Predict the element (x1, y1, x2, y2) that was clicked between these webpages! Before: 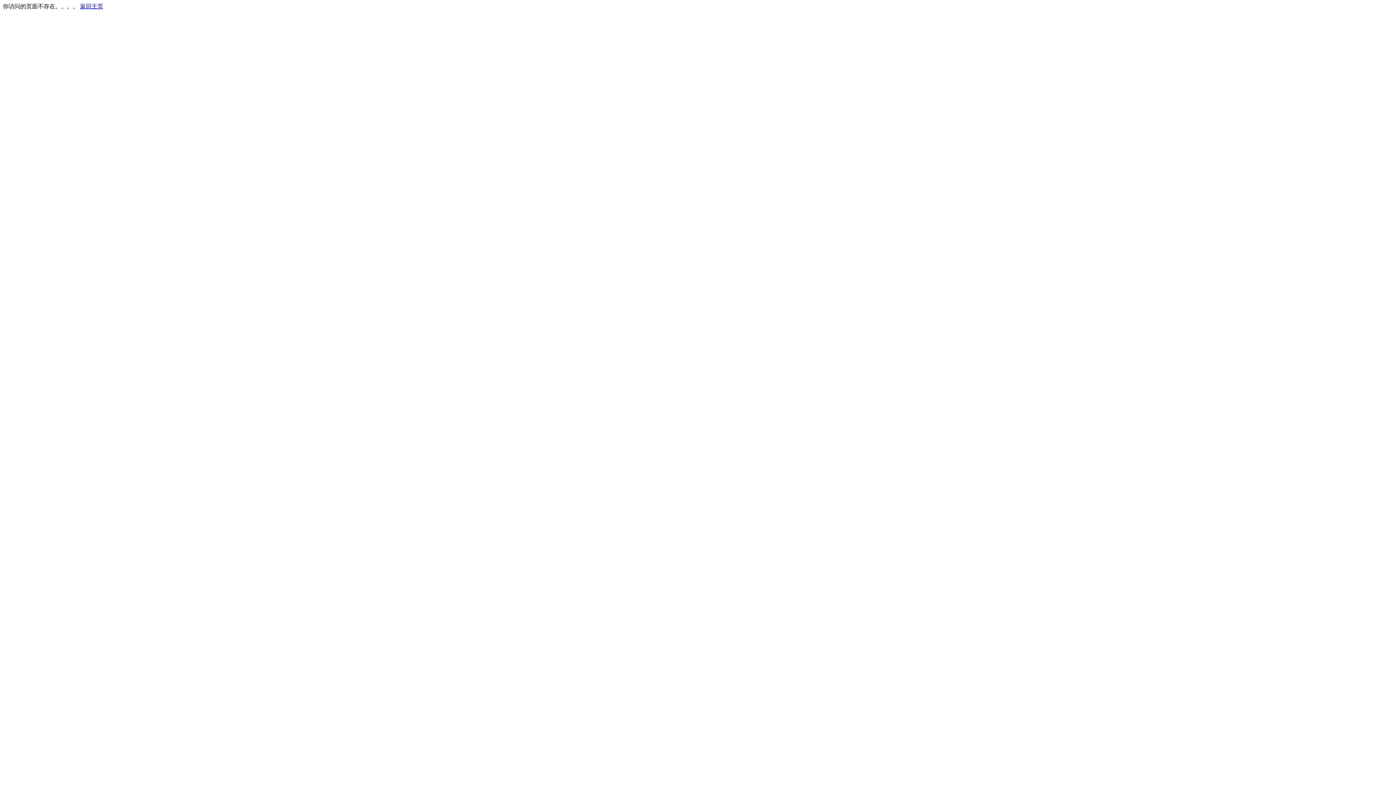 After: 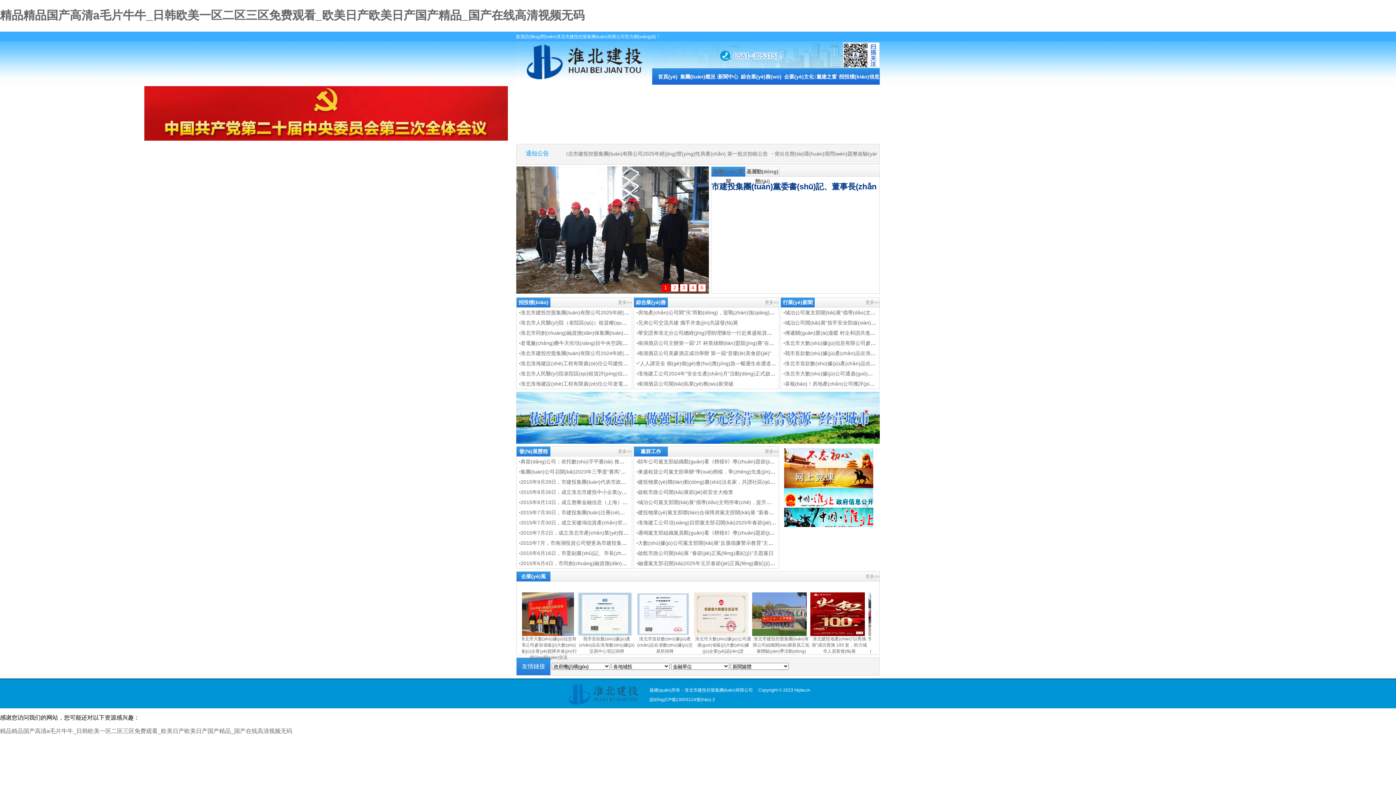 Action: bbox: (80, 3, 103, 9) label: 返回主页